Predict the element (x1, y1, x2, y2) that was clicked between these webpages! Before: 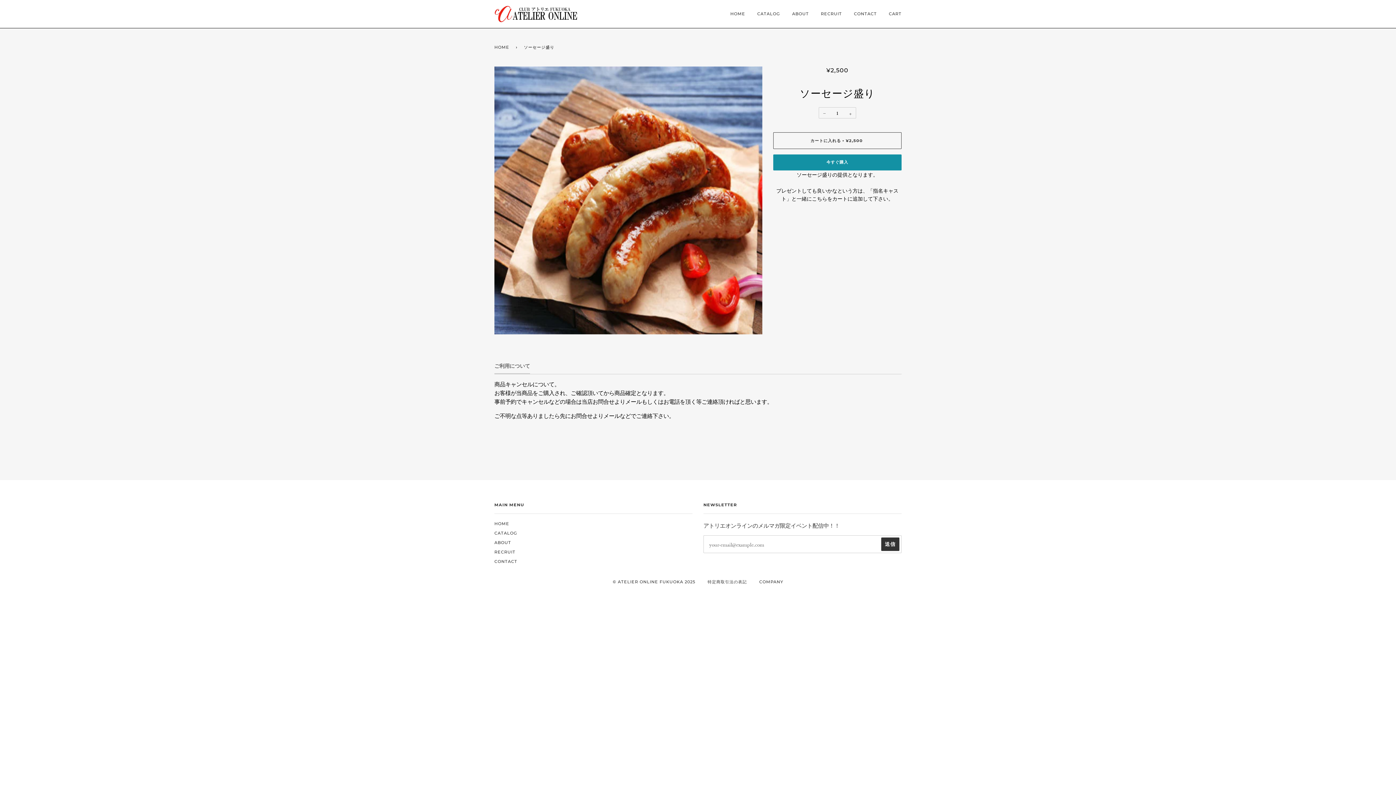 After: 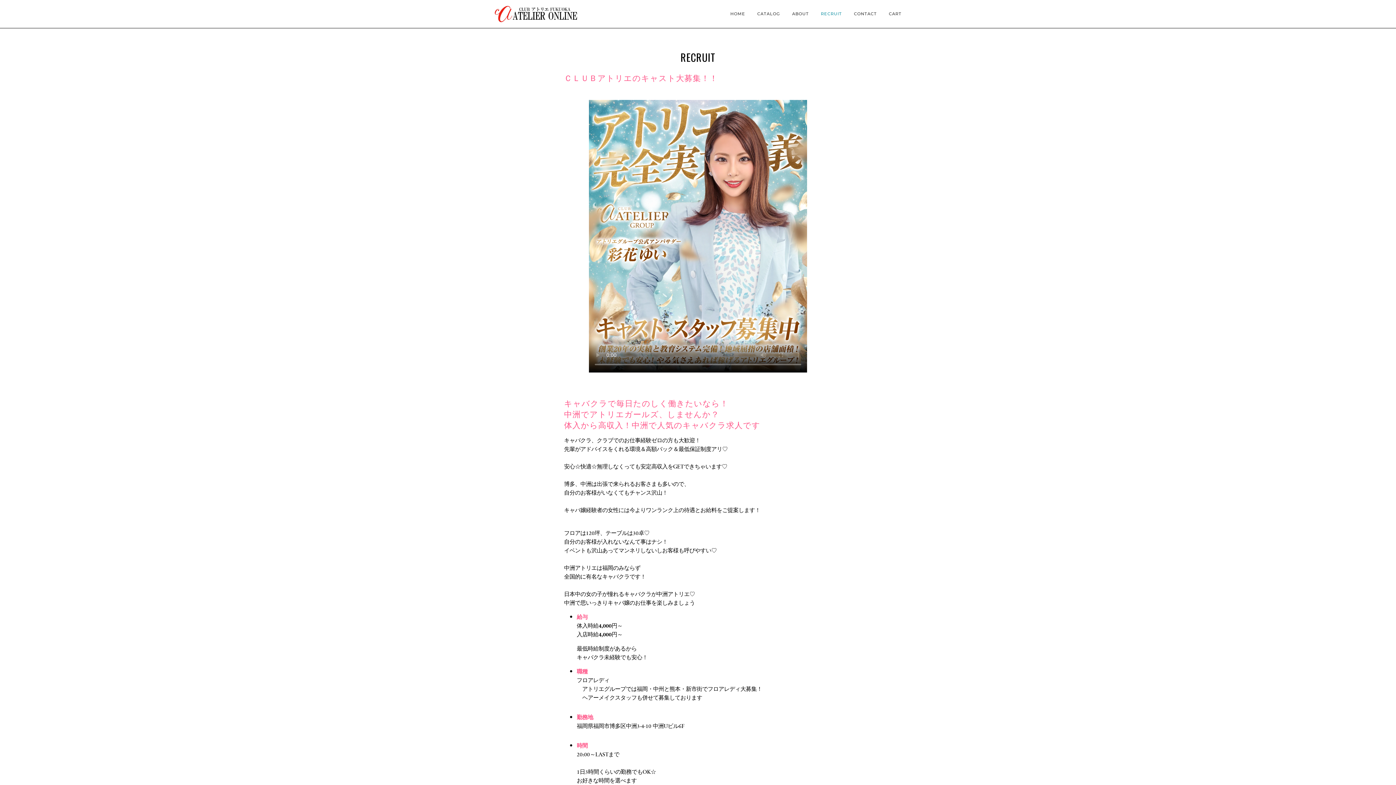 Action: bbox: (810, 3, 842, 24) label: RECRUIT